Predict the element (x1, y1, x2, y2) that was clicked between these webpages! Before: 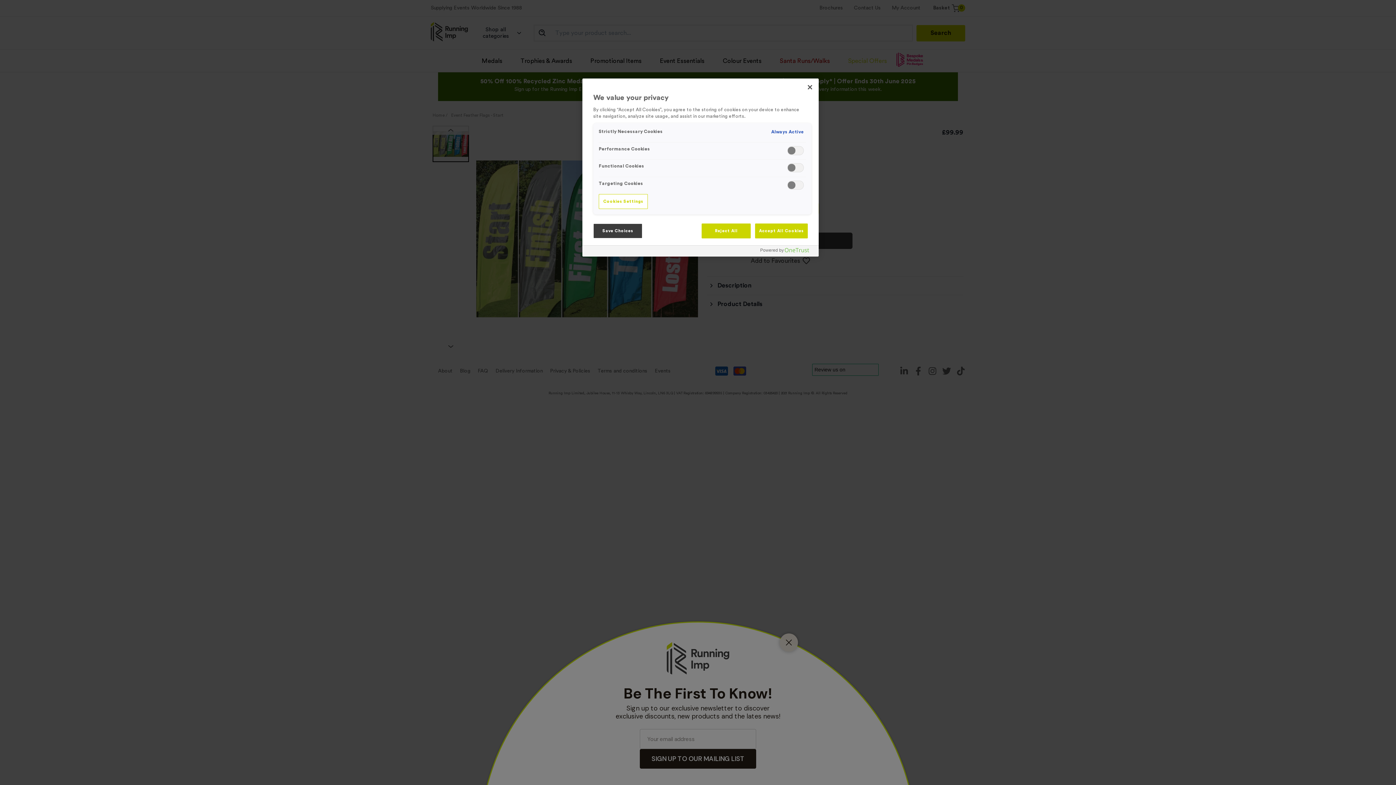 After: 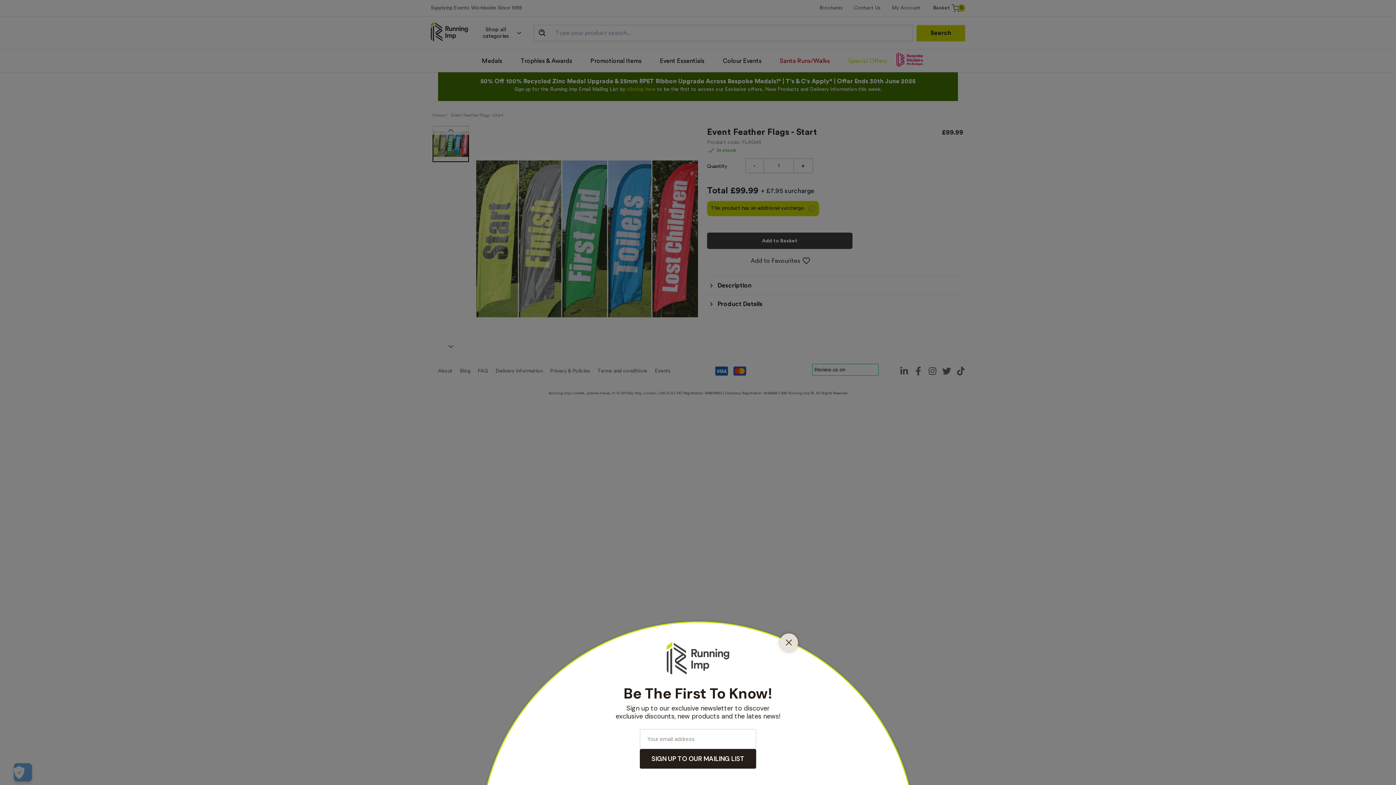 Action: bbox: (755, 223, 808, 238) label: Accept All Cookies